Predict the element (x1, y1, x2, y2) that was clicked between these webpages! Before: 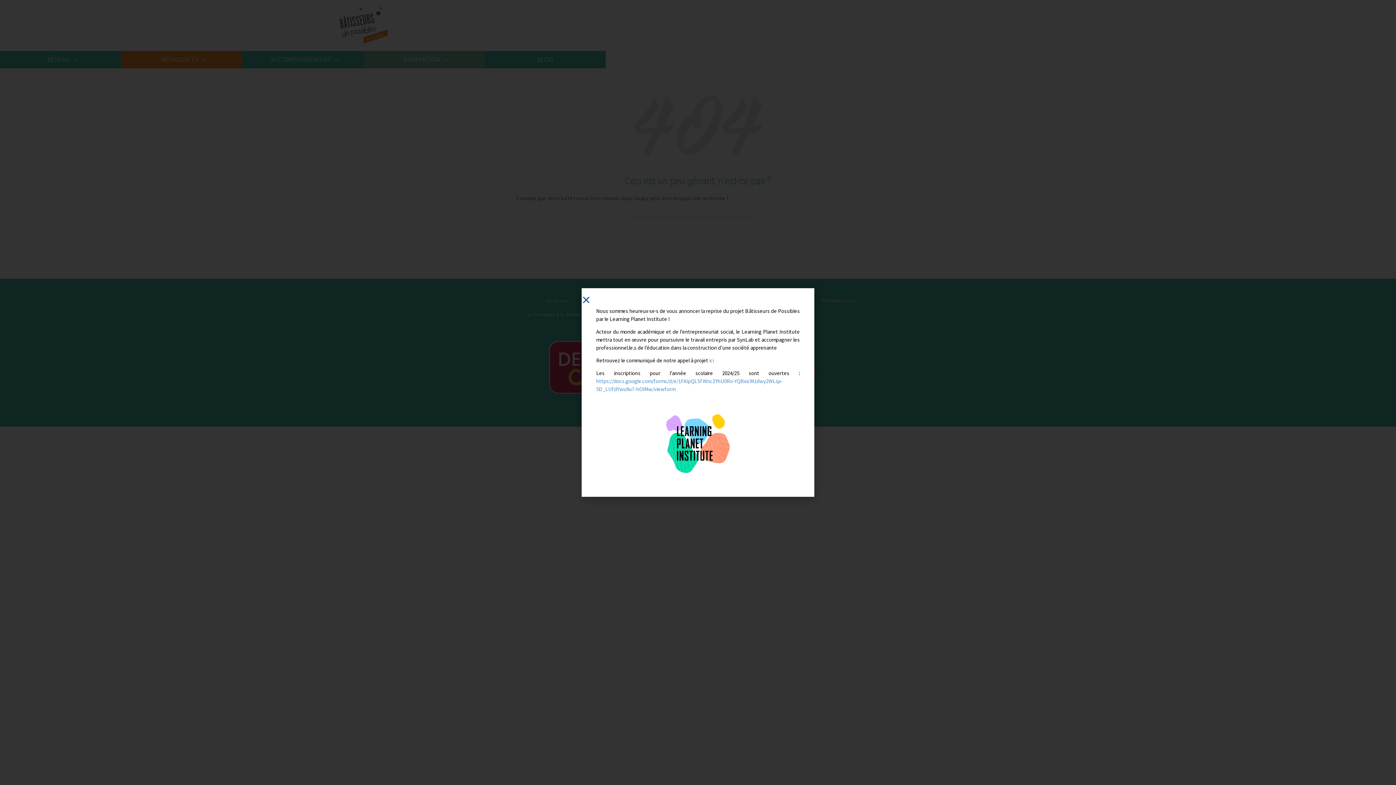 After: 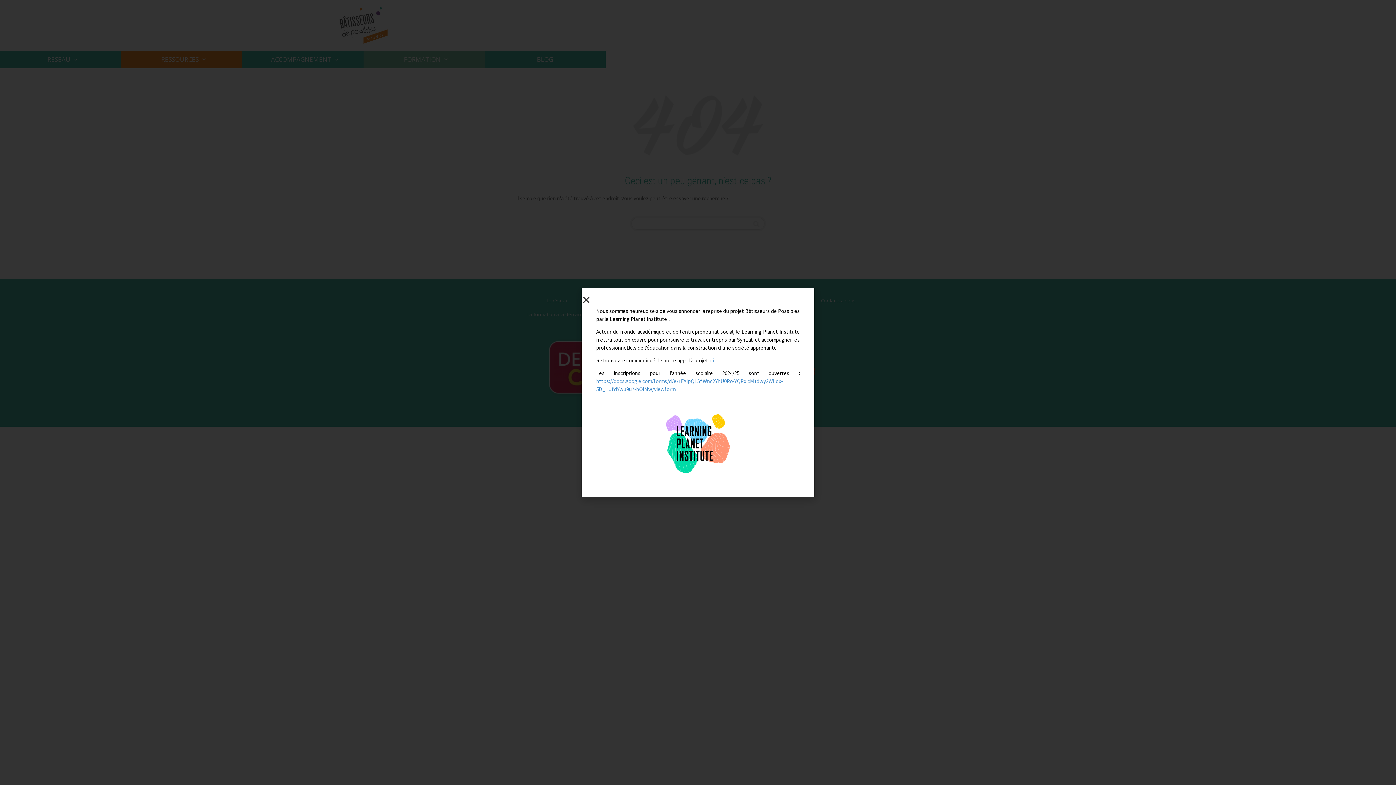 Action: bbox: (596, 405, 800, 482)